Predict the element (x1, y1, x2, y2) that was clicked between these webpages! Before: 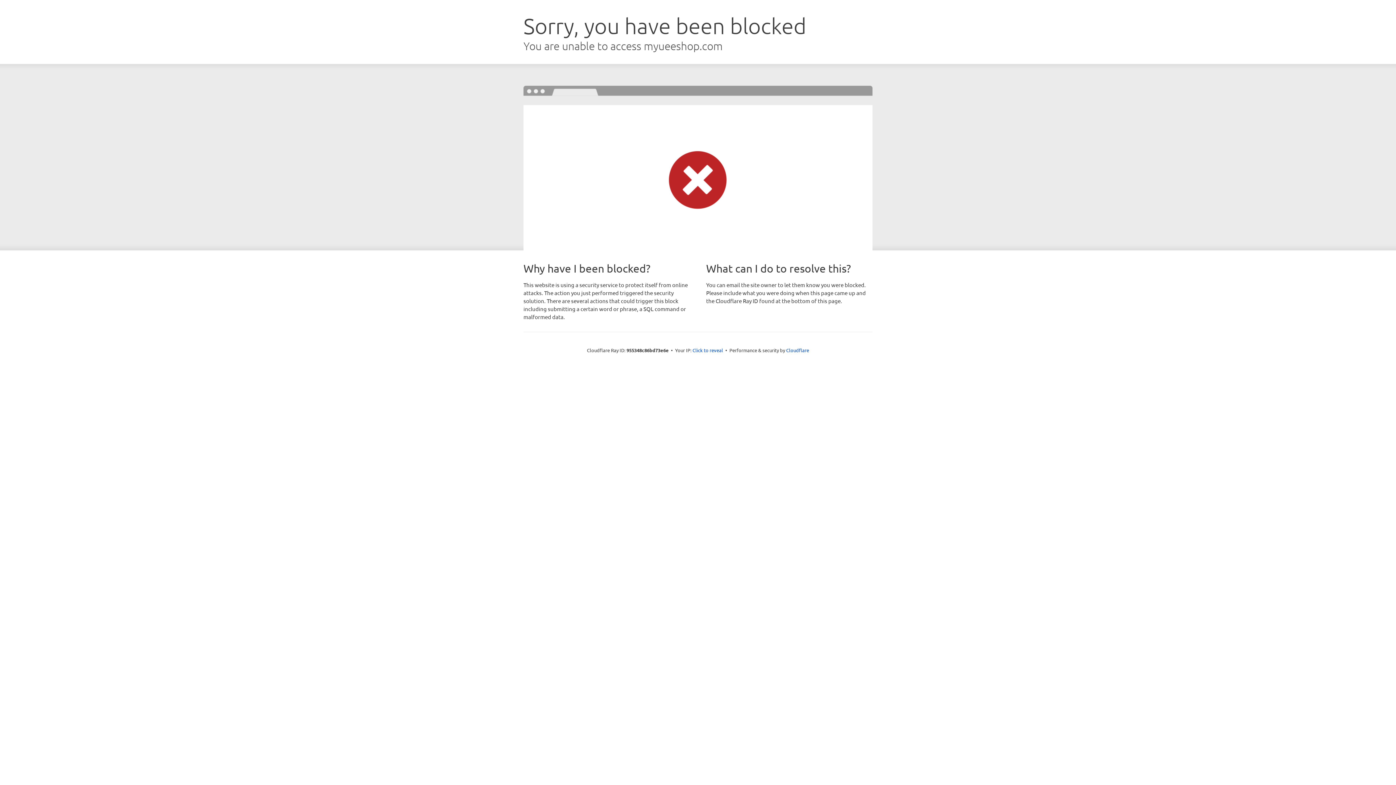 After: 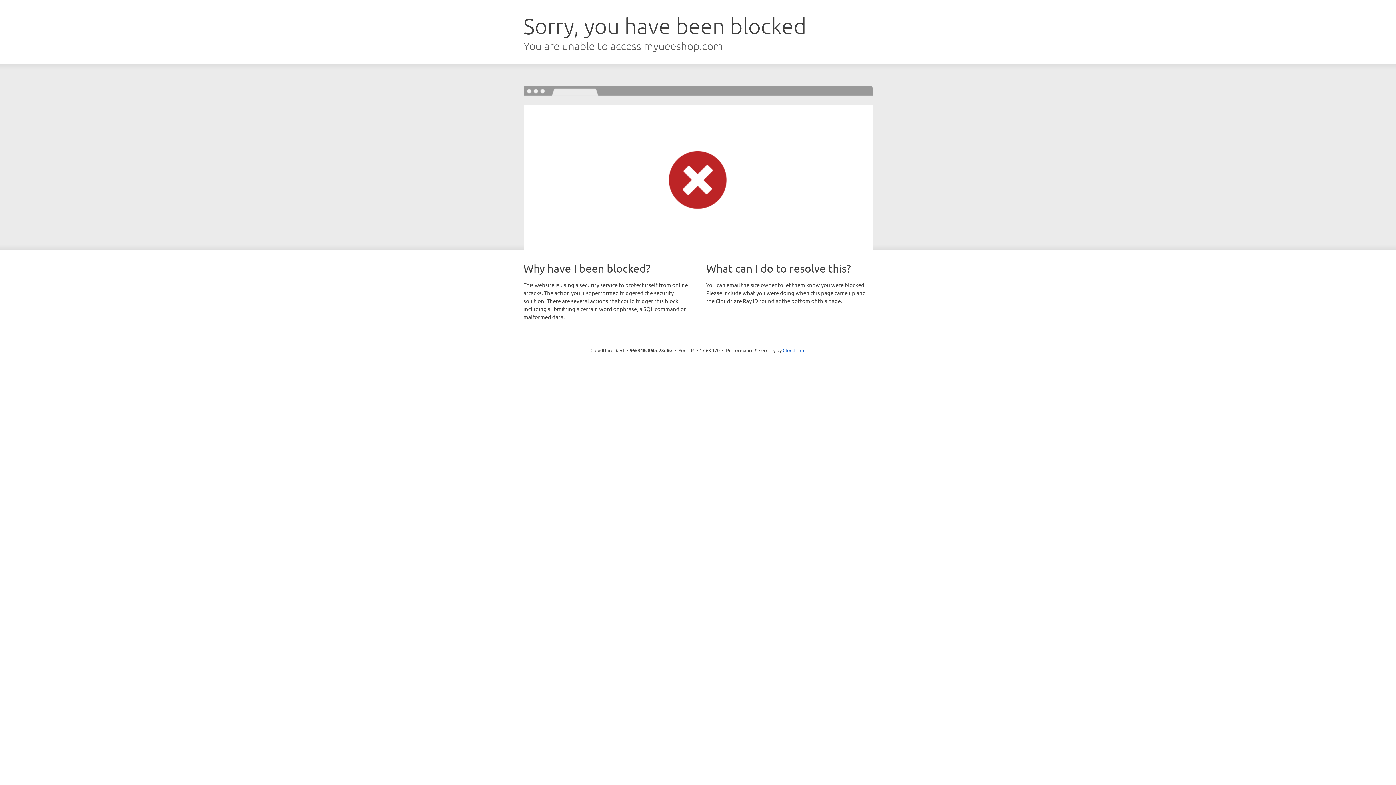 Action: bbox: (692, 346, 723, 353) label: Click to reveal